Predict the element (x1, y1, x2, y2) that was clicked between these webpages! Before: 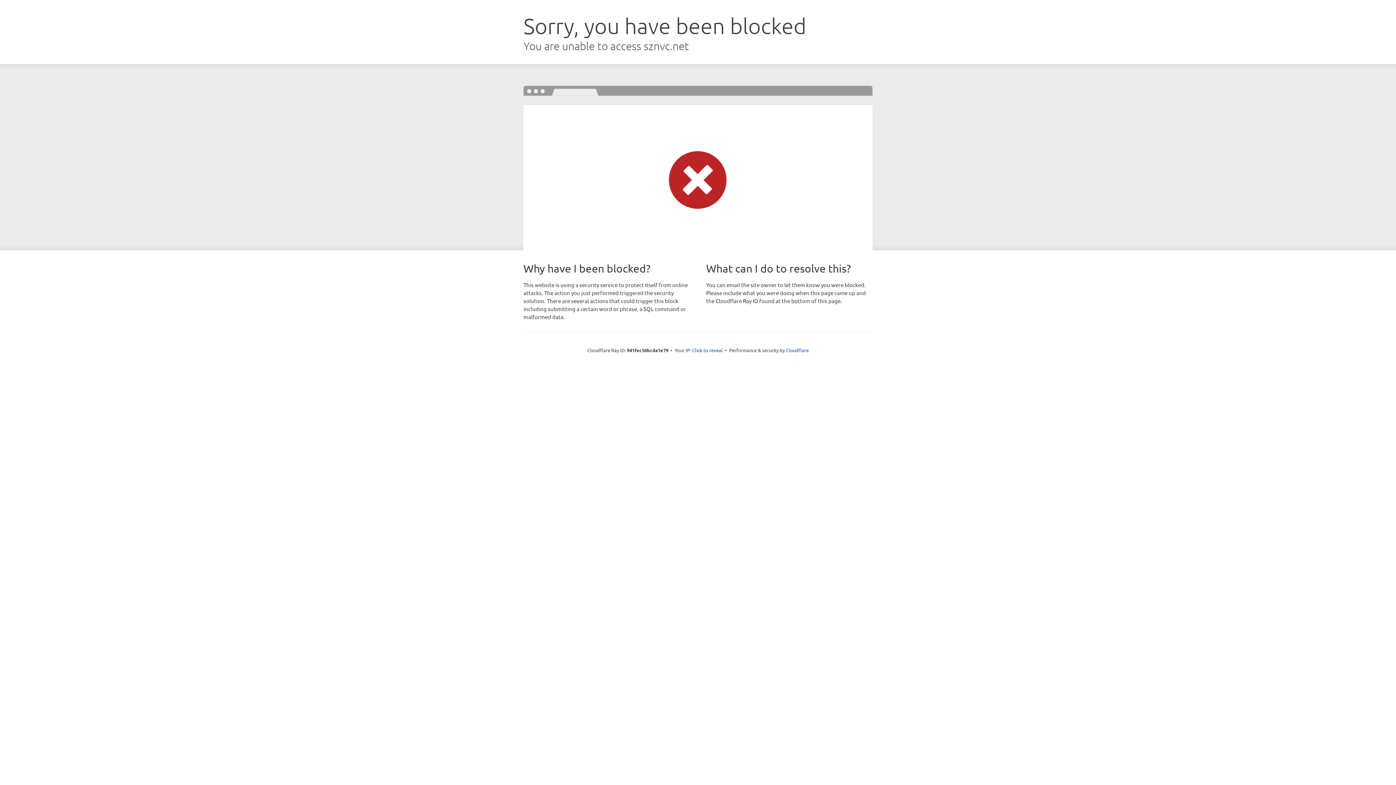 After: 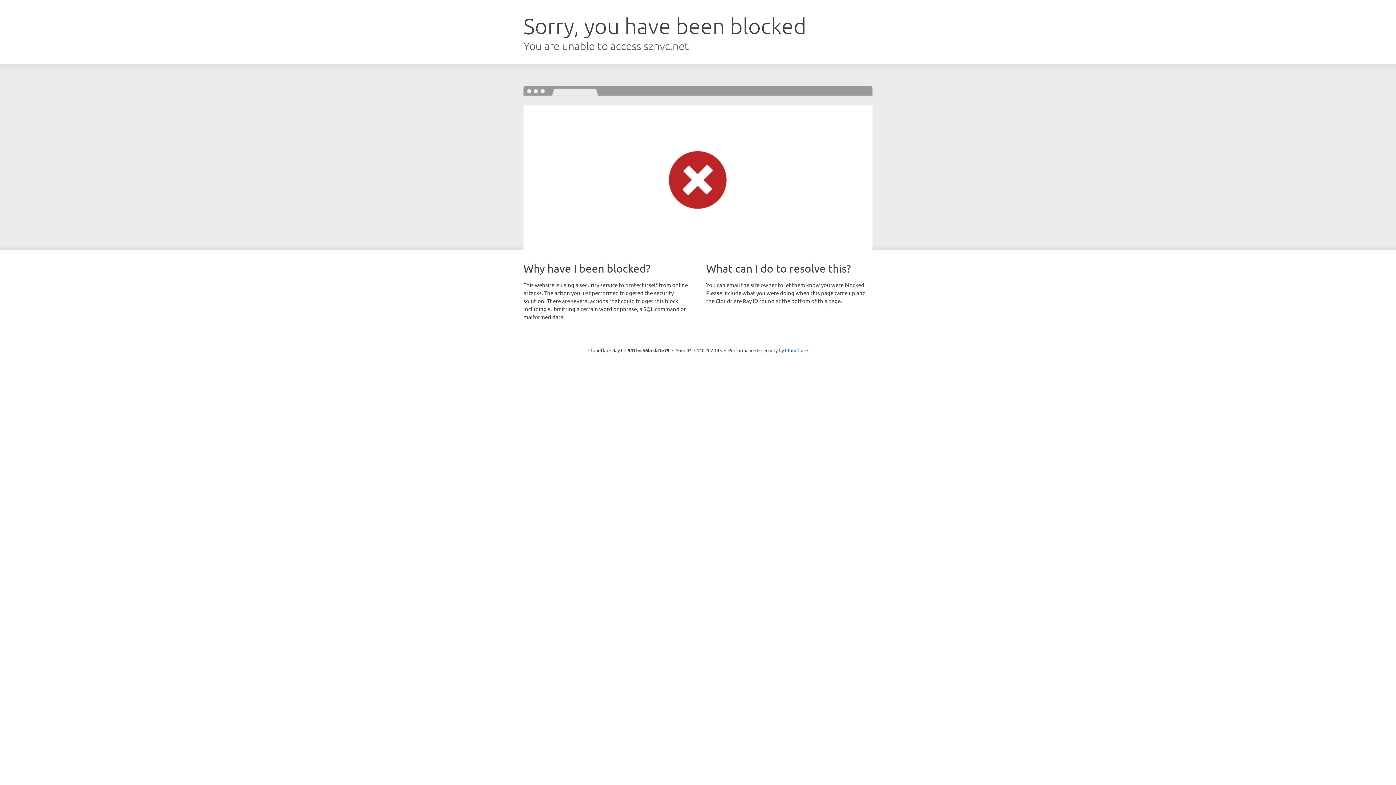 Action: label: Click to reveal bbox: (692, 346, 722, 353)